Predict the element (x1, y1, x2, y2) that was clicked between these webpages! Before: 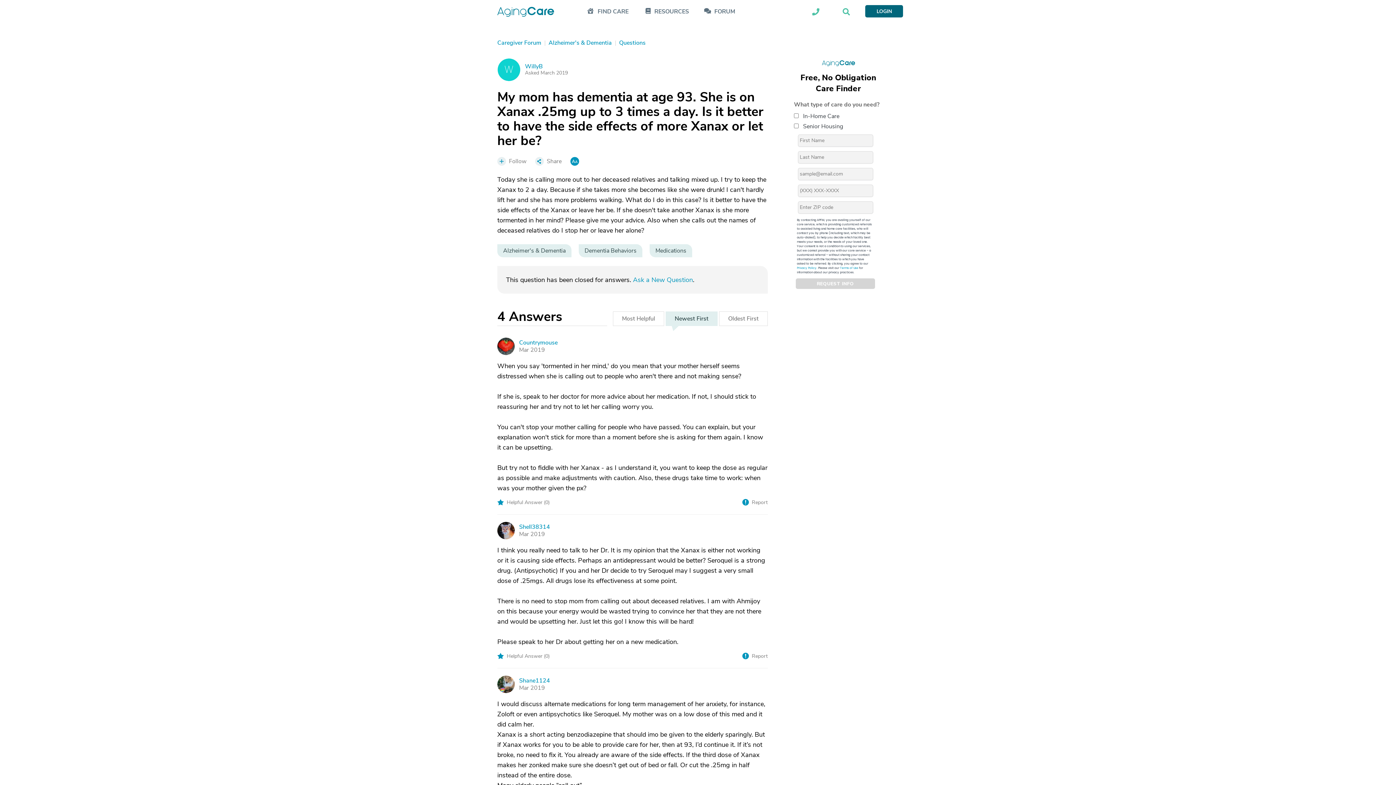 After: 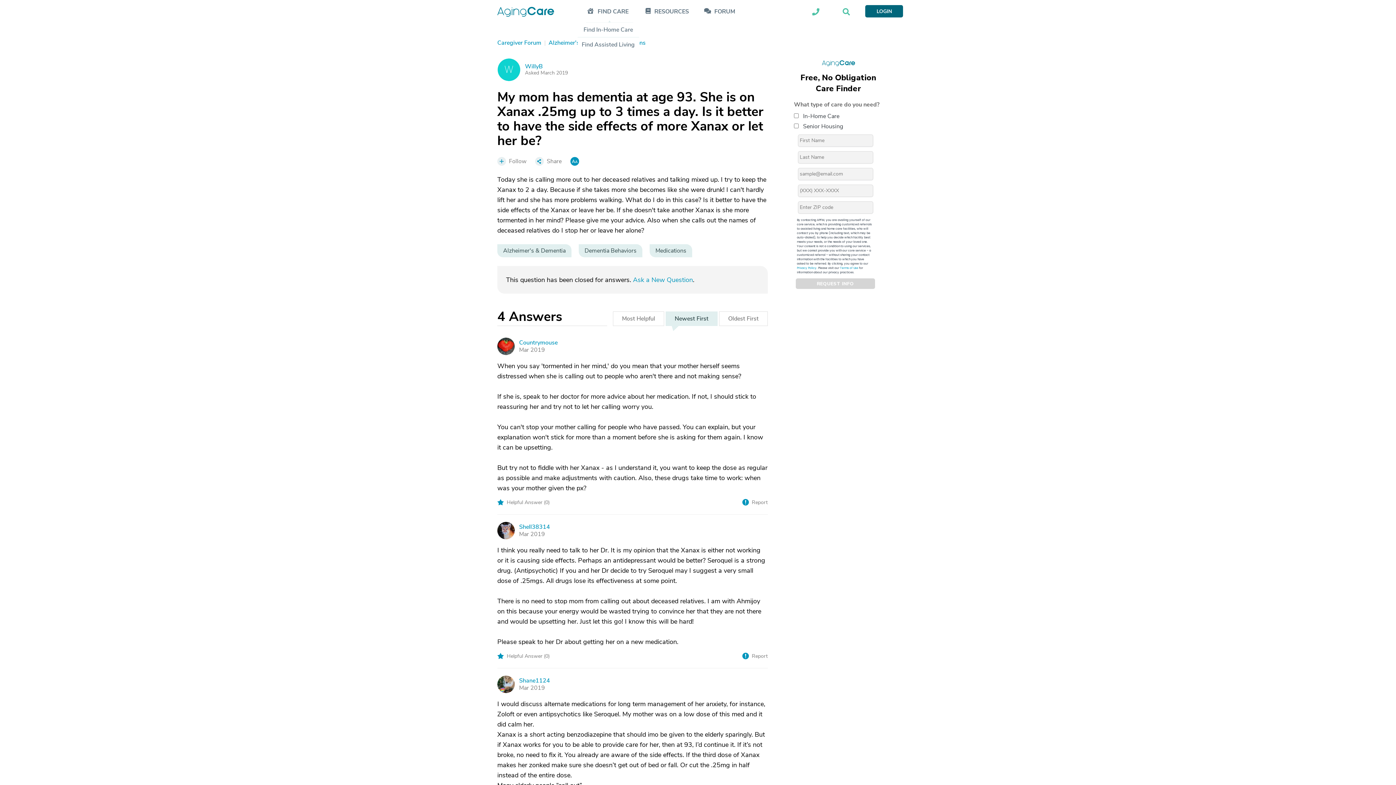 Action: bbox: (594, 8, 628, 15) label: FIND CARE